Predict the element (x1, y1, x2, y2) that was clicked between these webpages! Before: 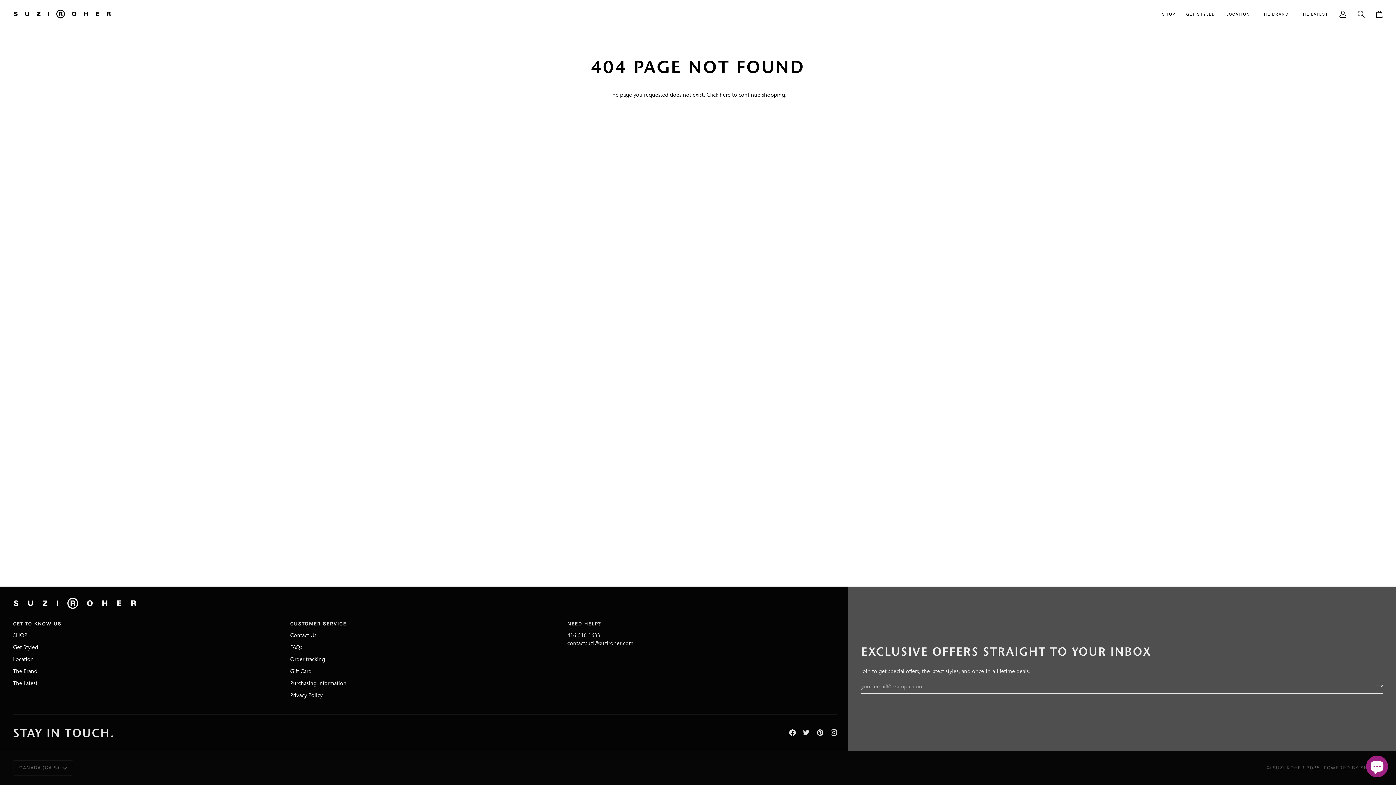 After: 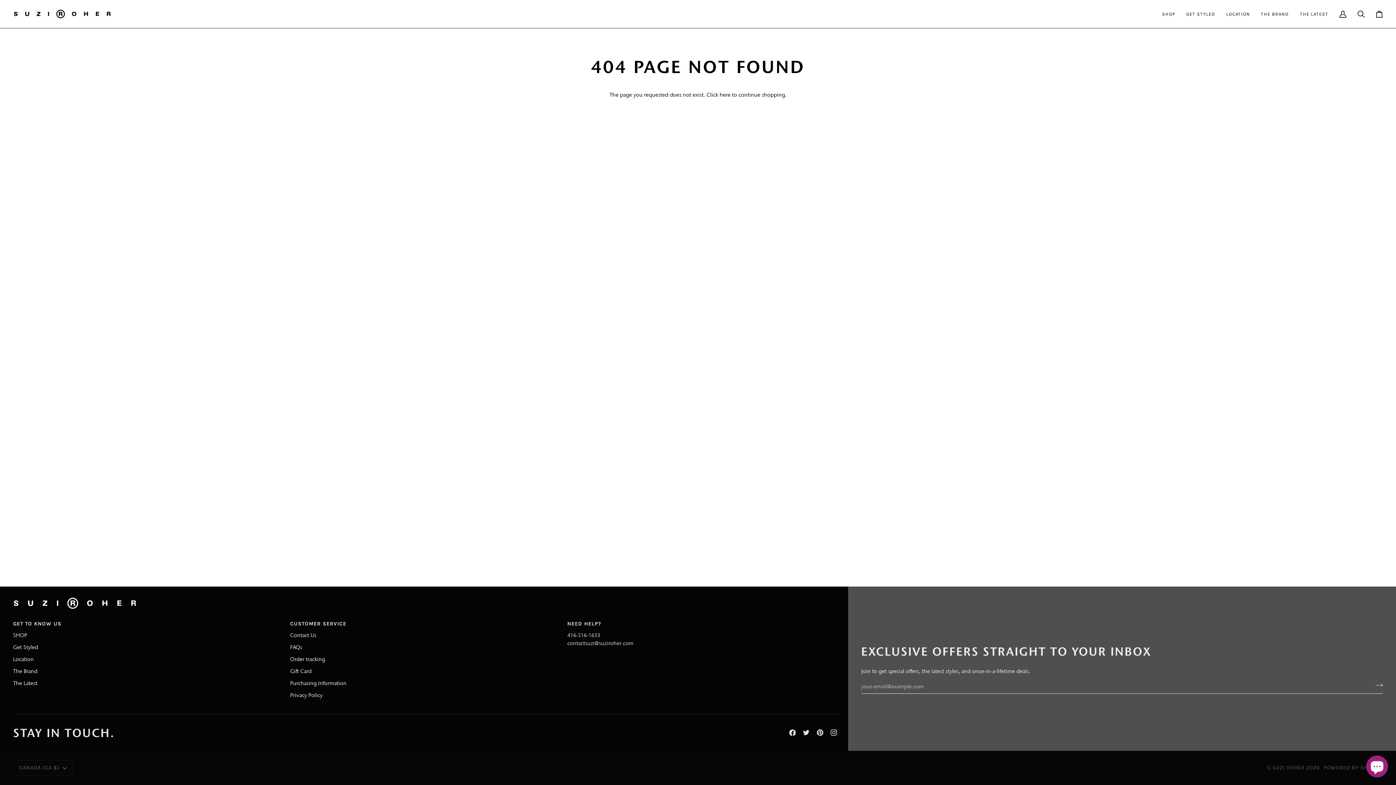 Action: bbox: (290, 620, 560, 631) label: Footer menu